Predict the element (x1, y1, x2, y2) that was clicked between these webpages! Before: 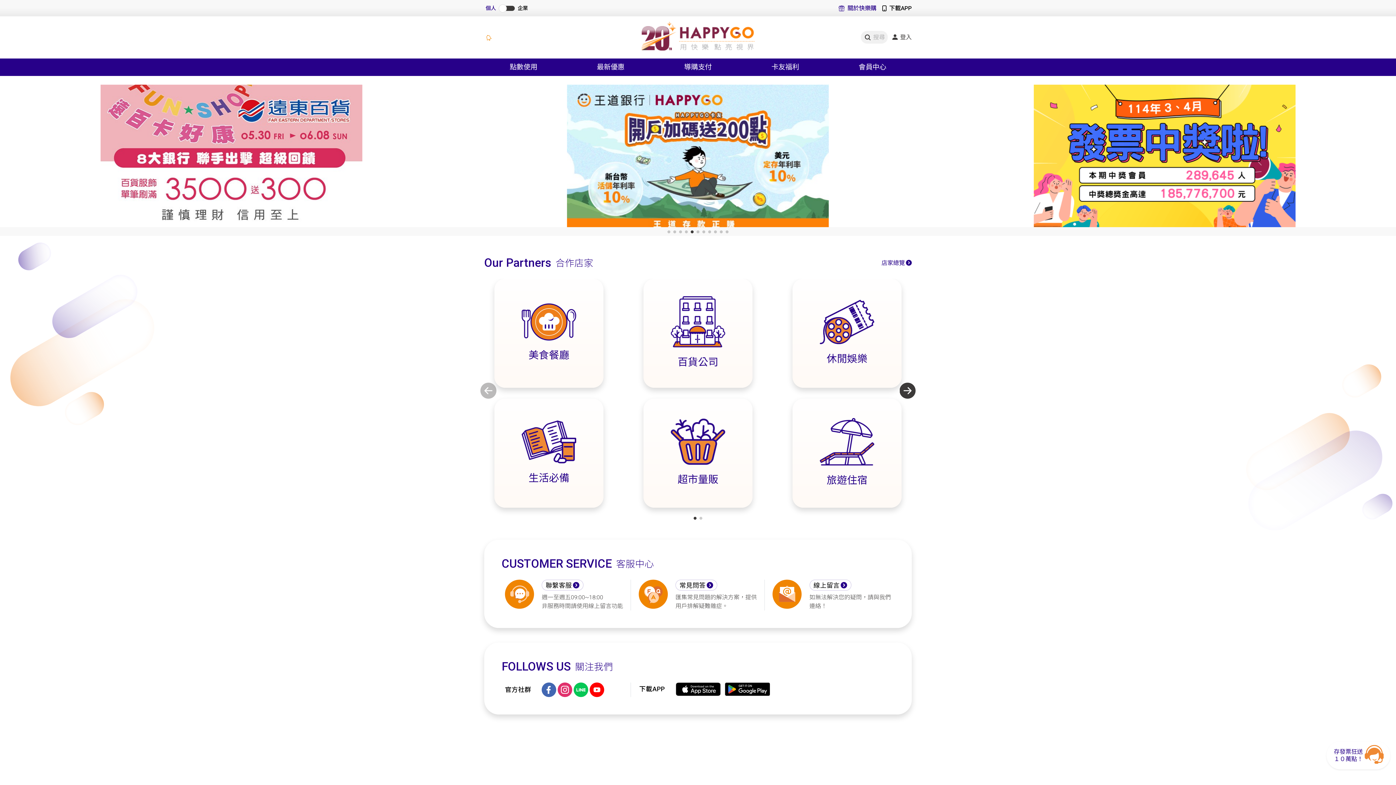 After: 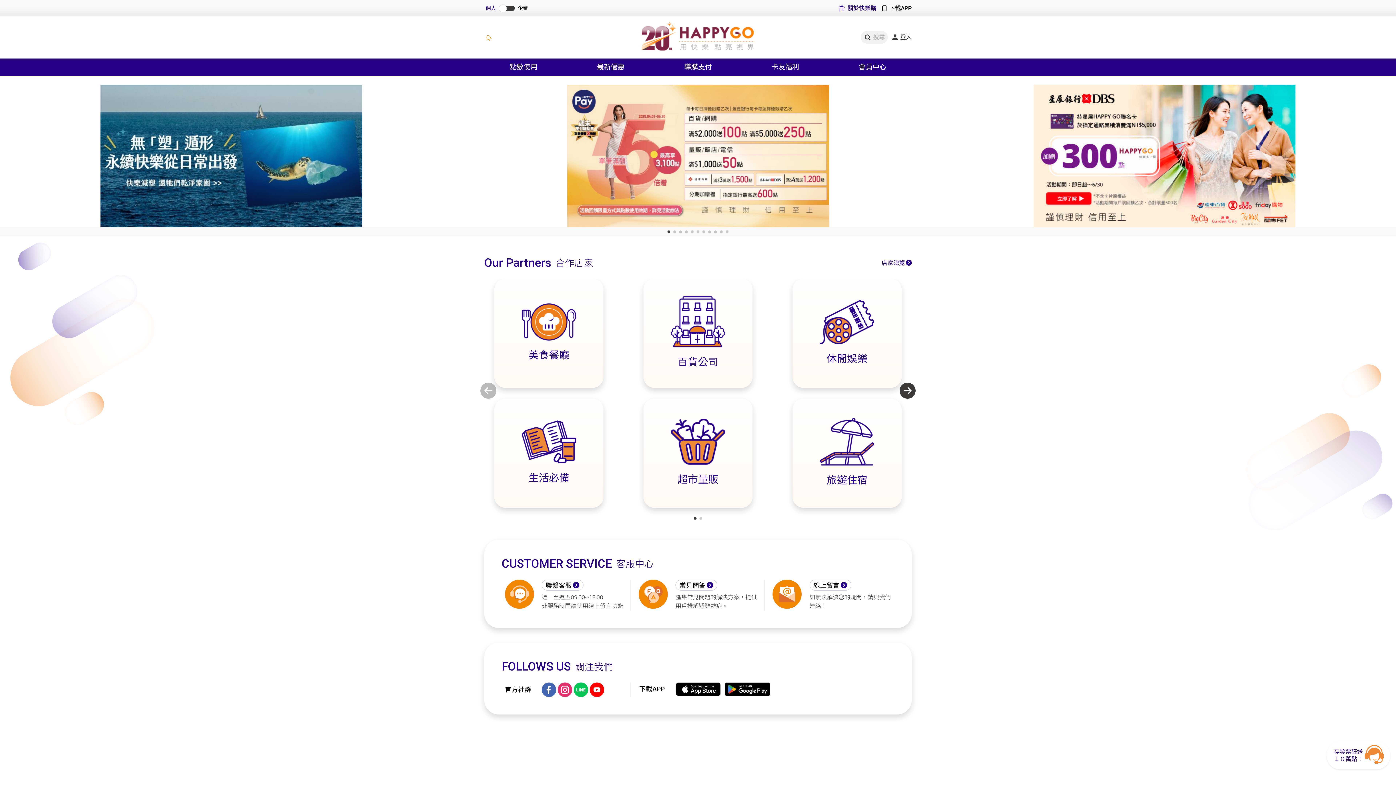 Action: bbox: (557, 686, 573, 693) label:  